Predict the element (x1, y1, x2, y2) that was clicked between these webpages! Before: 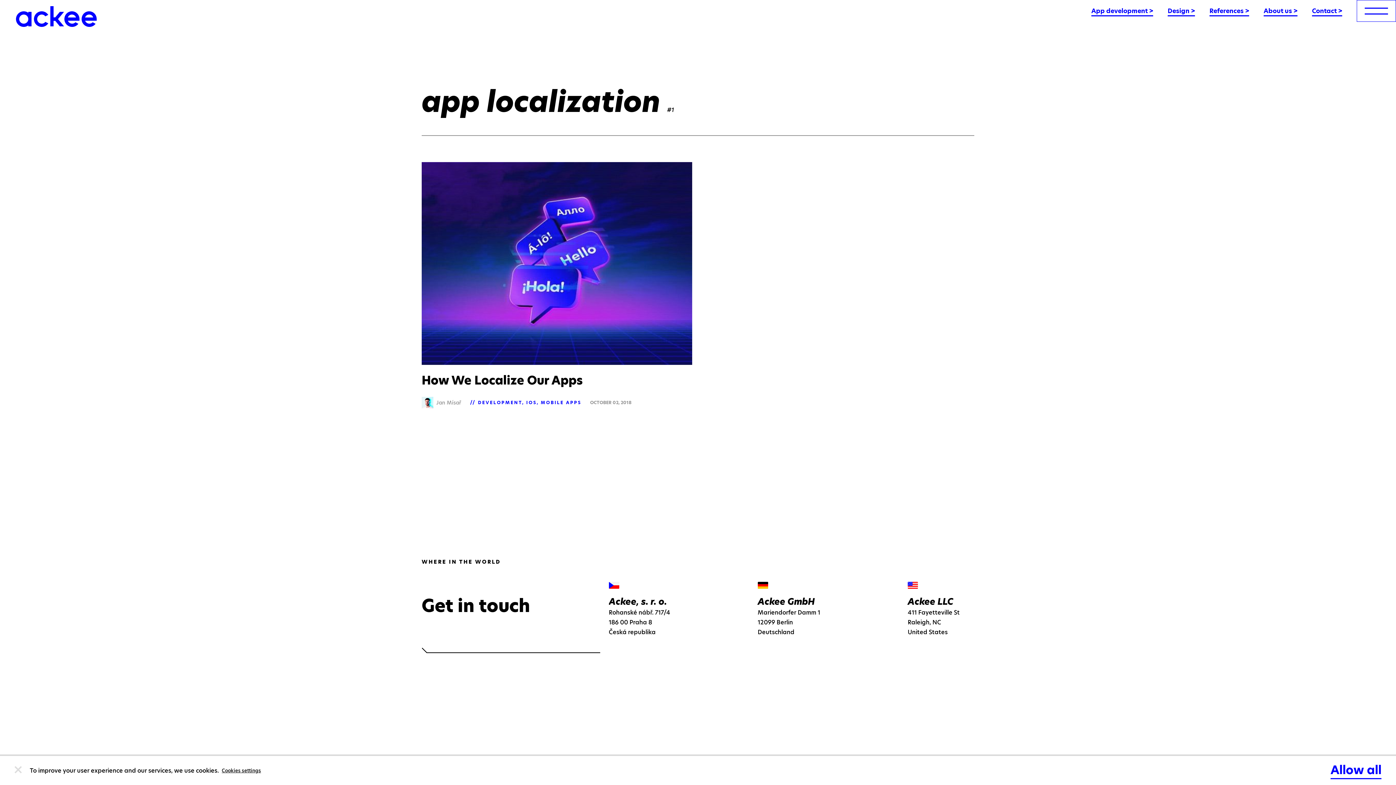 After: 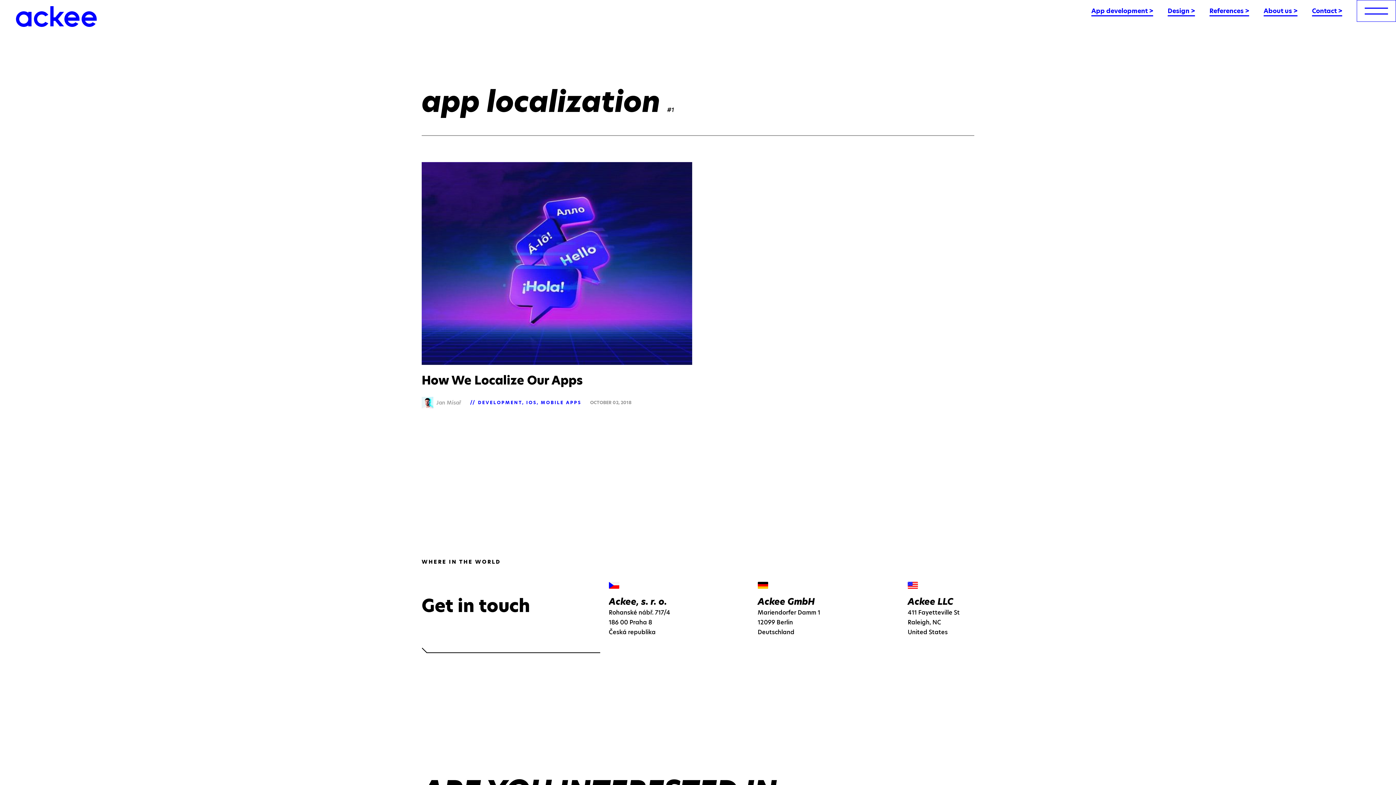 Action: bbox: (14, 766, 21, 775)